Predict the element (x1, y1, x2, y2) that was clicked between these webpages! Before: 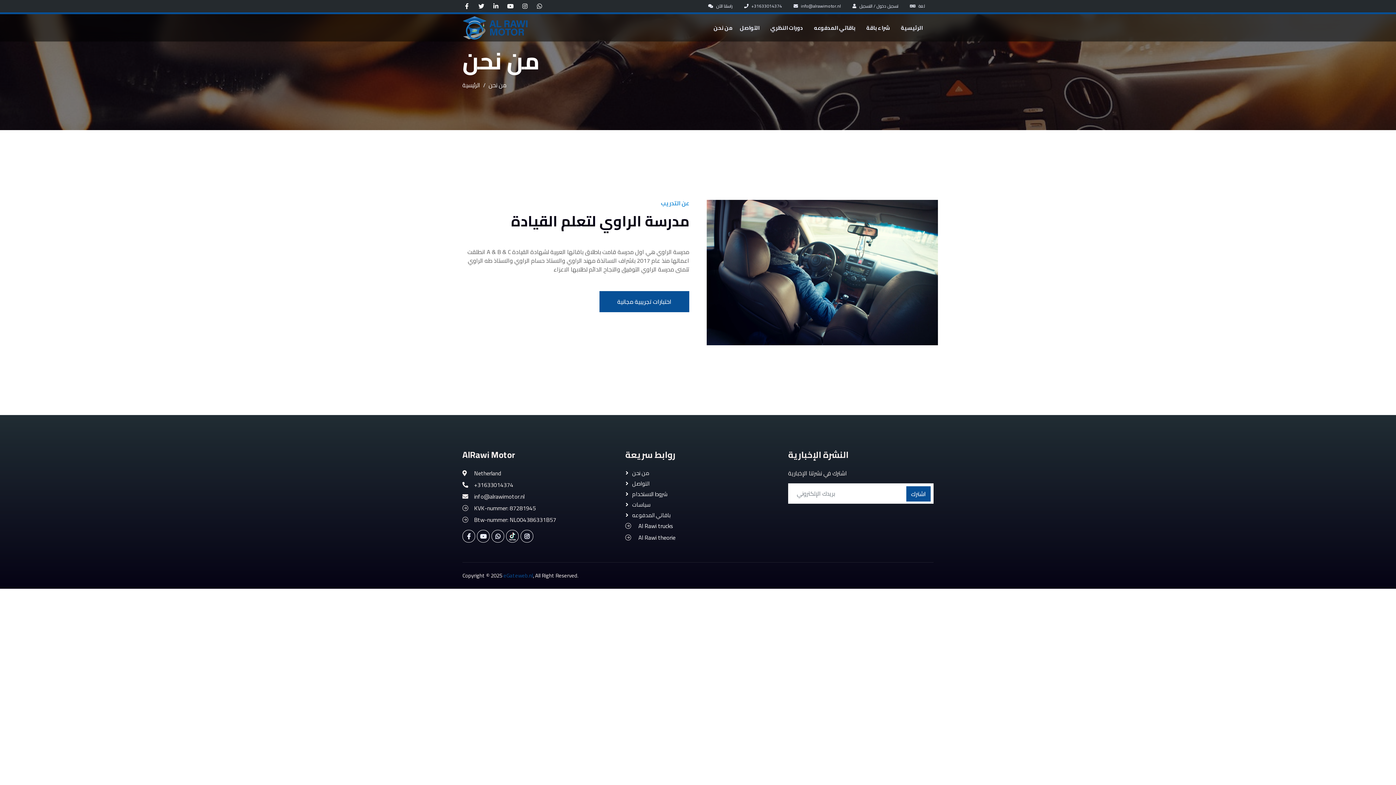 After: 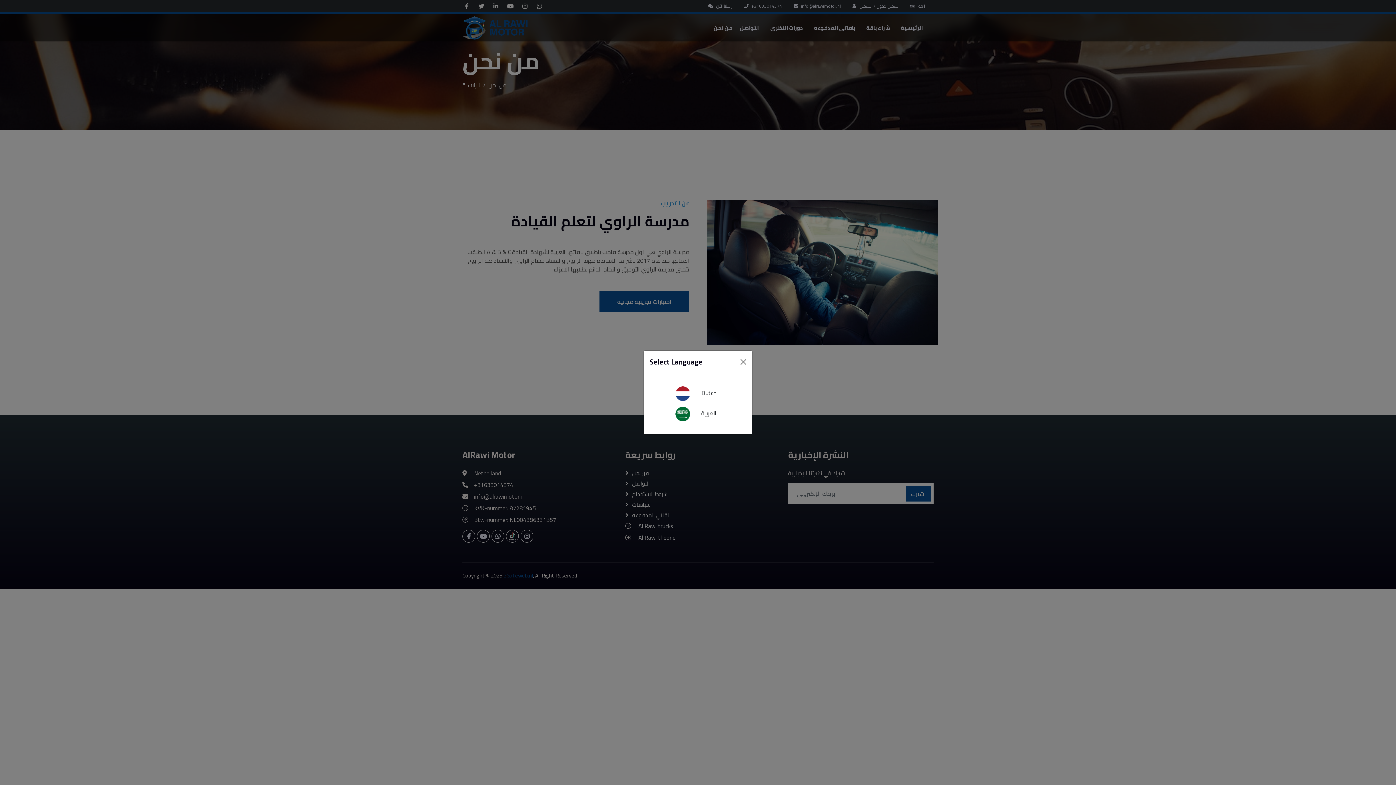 Action: label:  لغة bbox: (904, 0, 928, 12)